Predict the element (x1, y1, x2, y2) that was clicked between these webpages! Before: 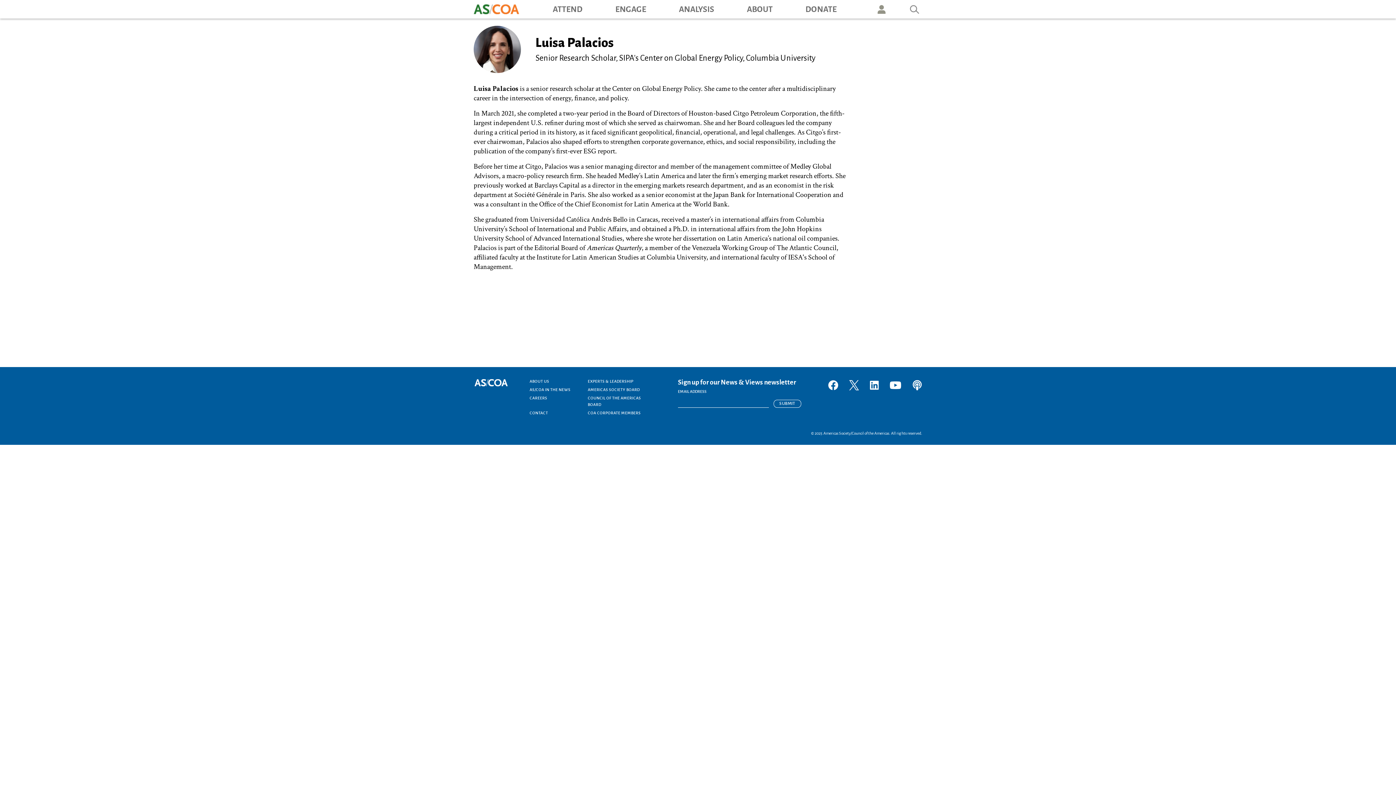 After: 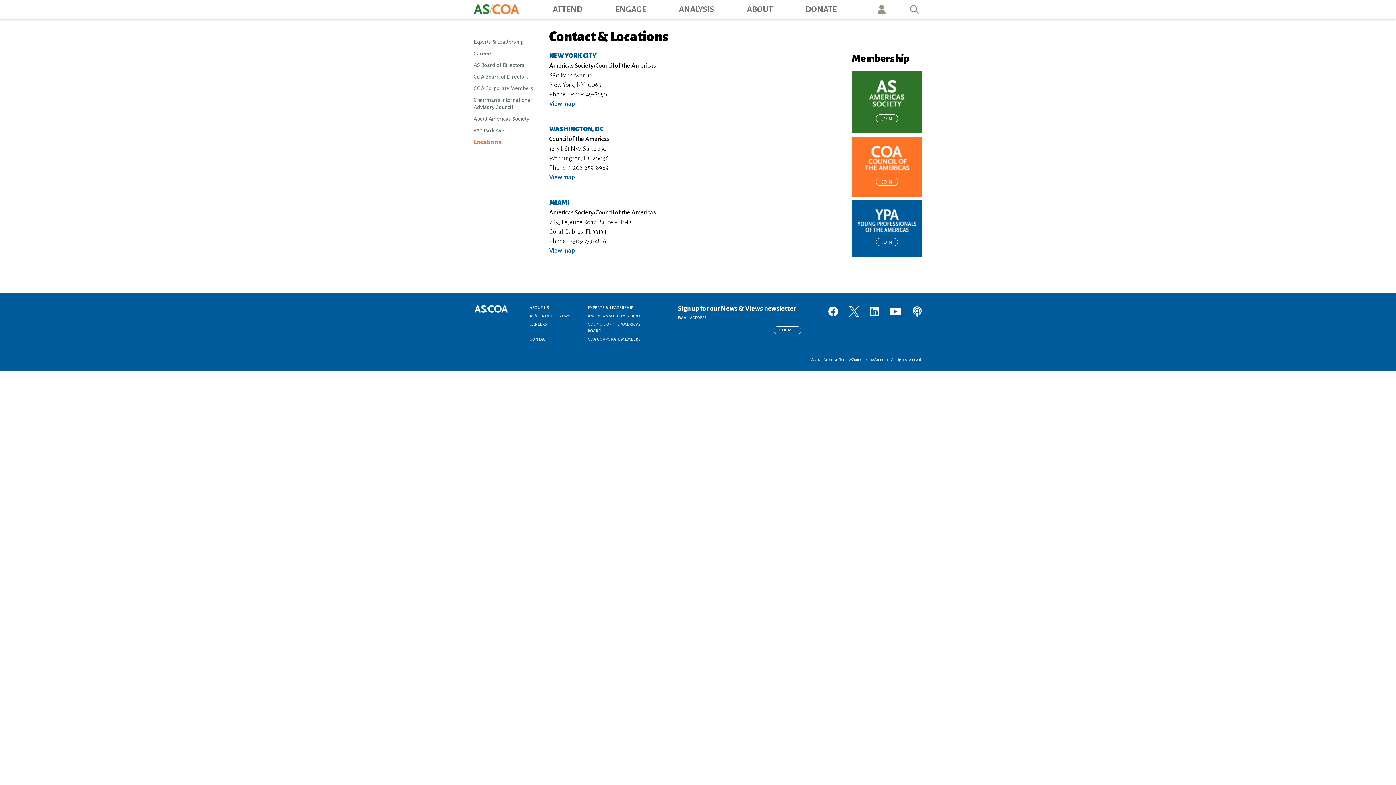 Action: bbox: (529, 409, 575, 418) label: CONTACT